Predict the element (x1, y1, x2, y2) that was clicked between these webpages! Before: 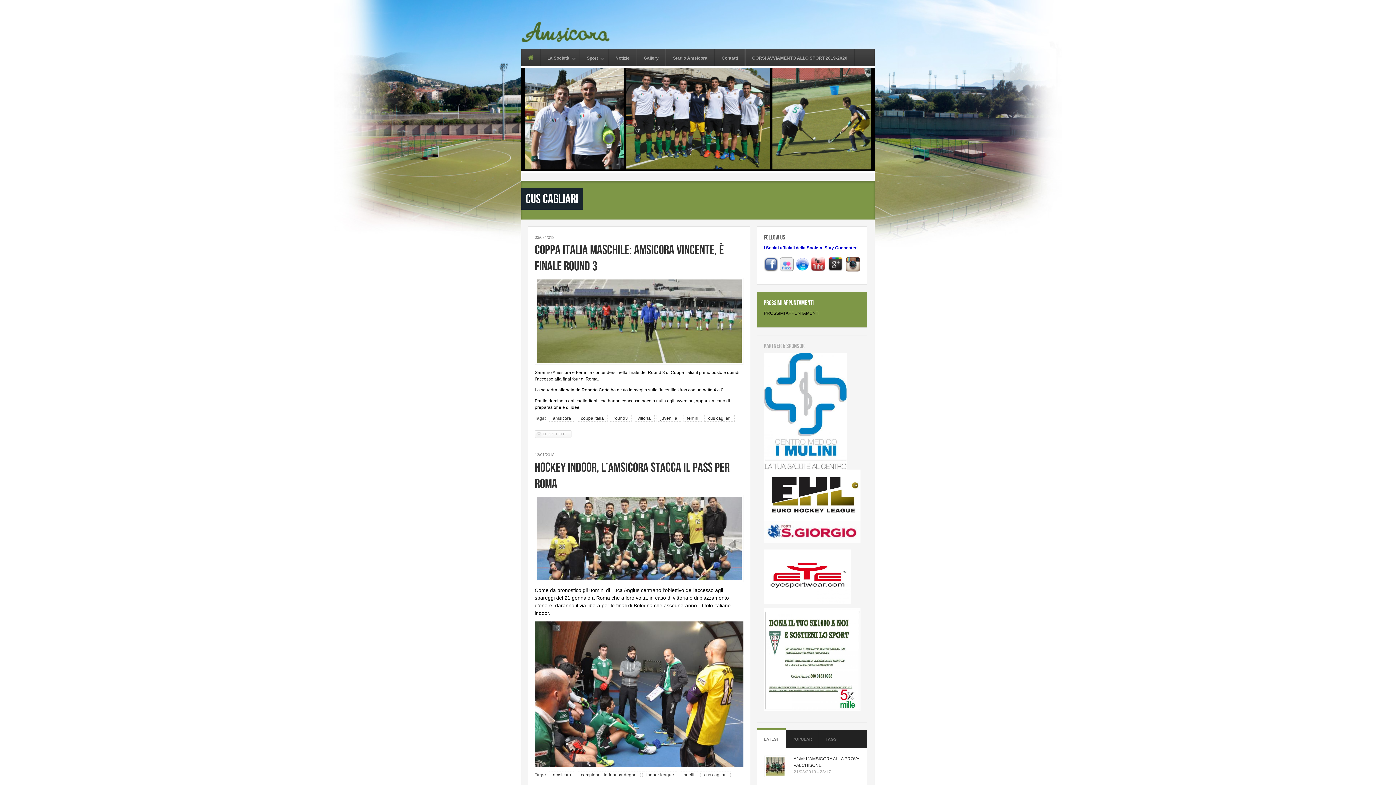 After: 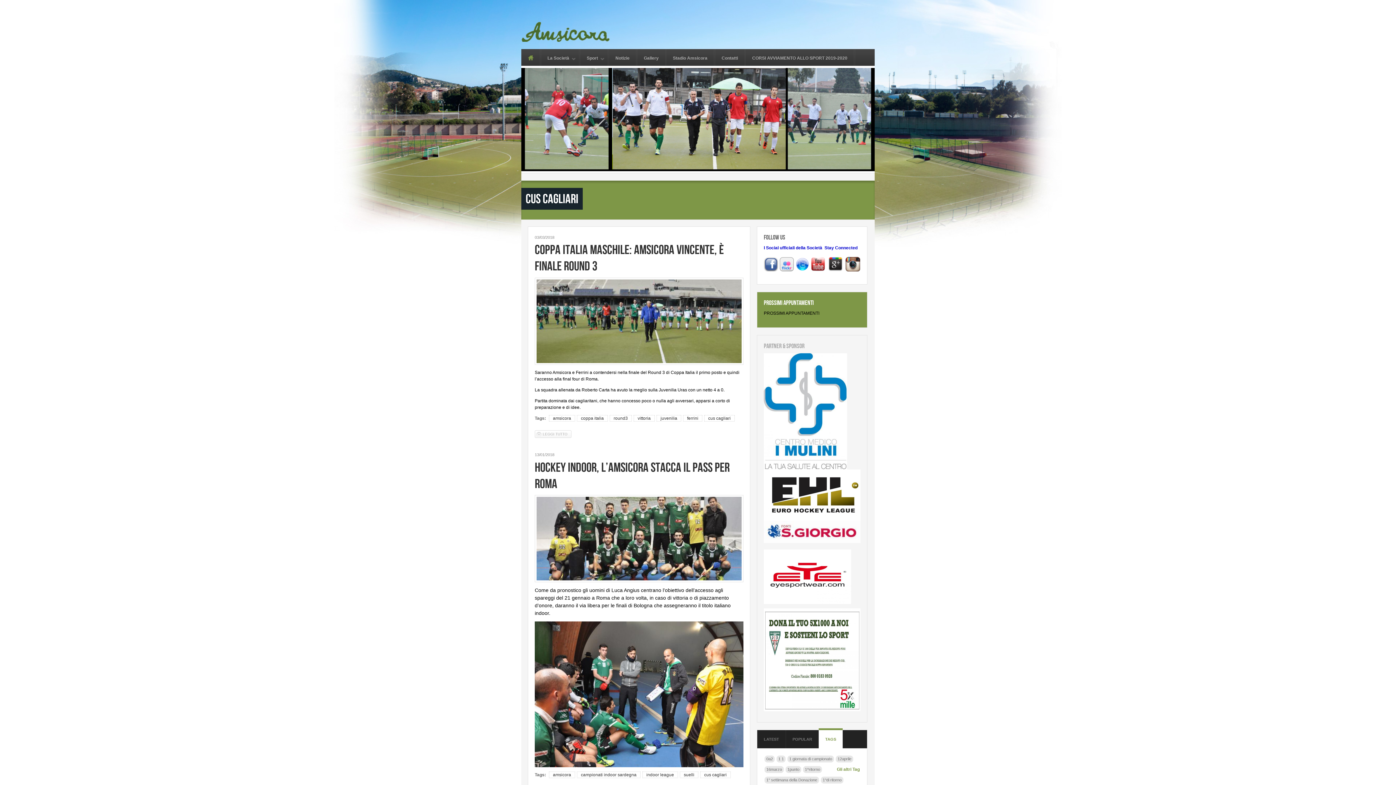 Action: label: TAGS bbox: (825, 730, 836, 748)